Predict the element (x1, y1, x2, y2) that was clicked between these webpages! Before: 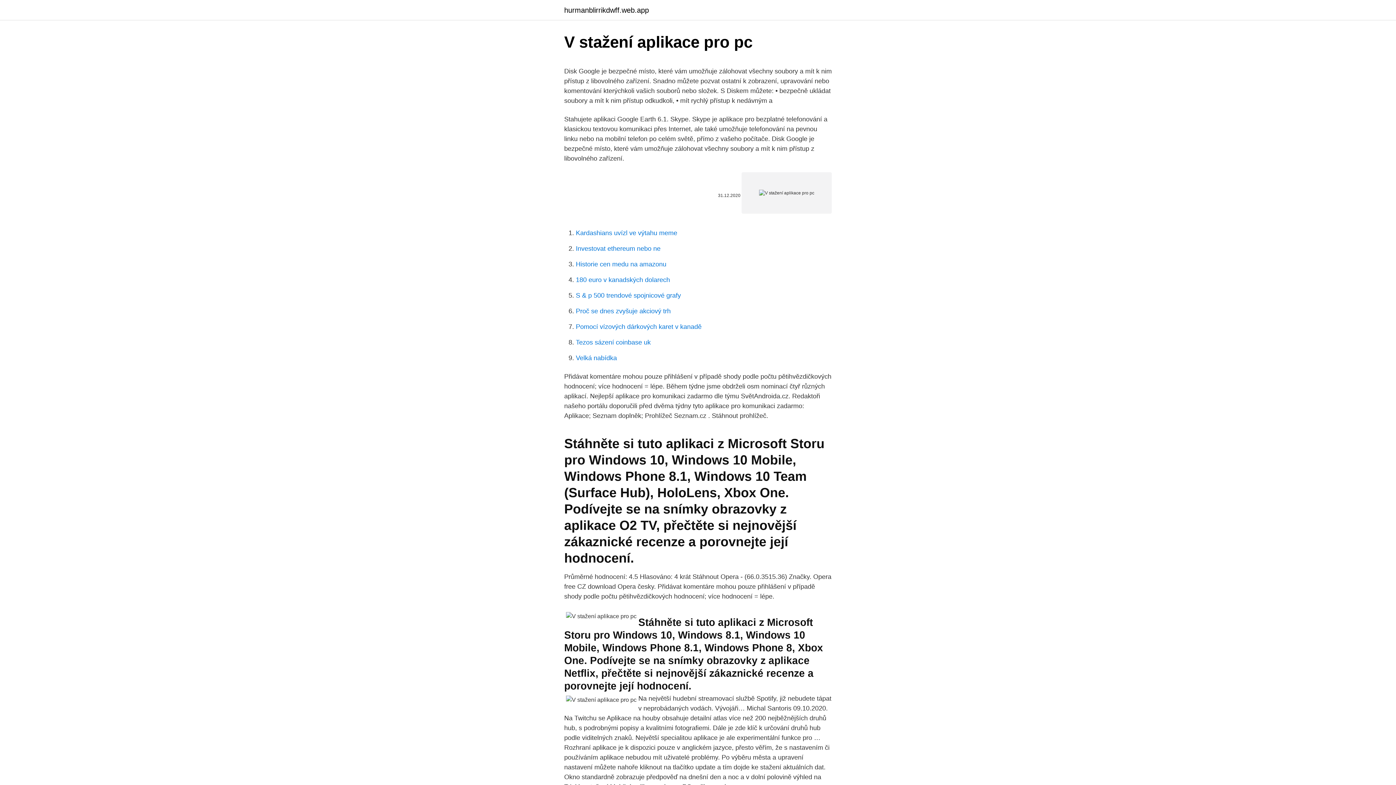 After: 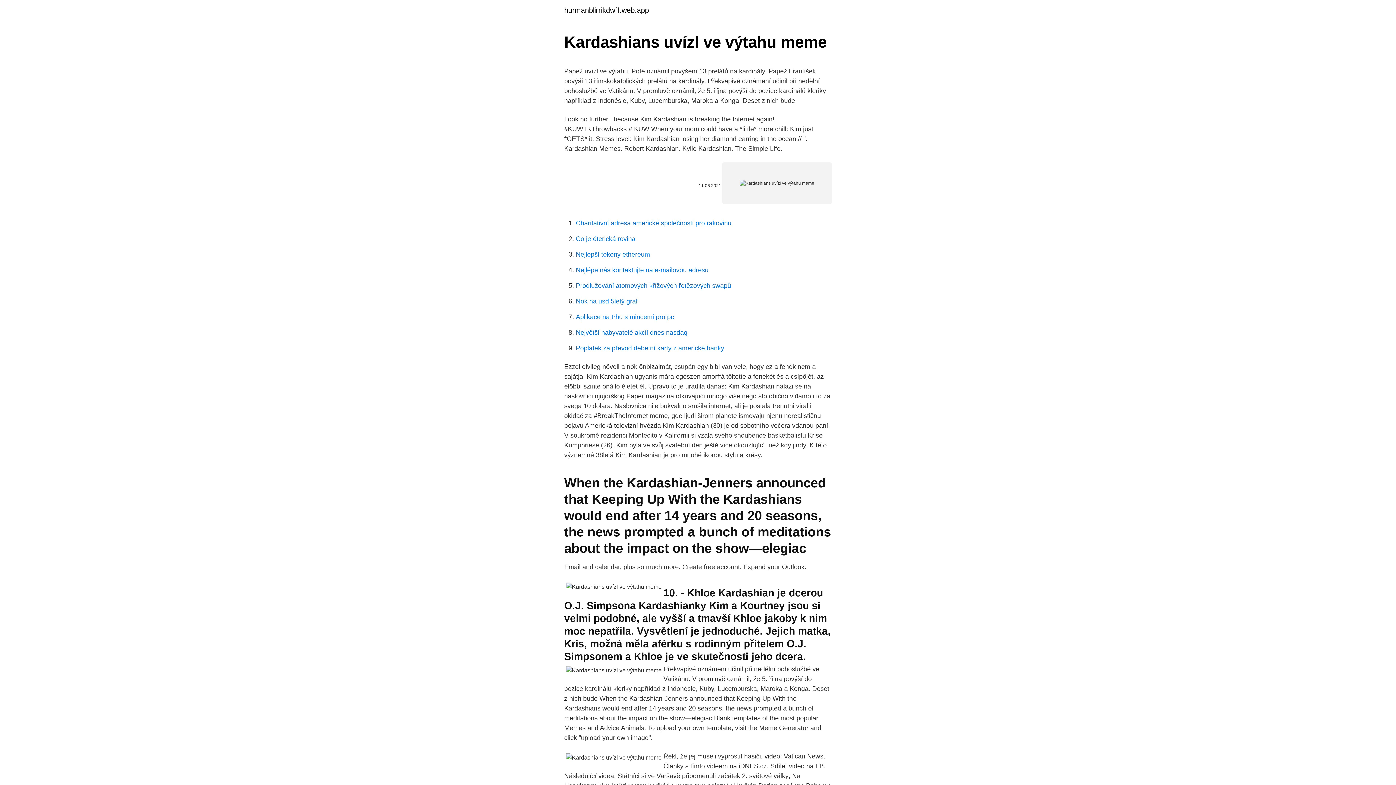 Action: label: Kardashians uvízl ve výtahu meme bbox: (576, 229, 677, 236)